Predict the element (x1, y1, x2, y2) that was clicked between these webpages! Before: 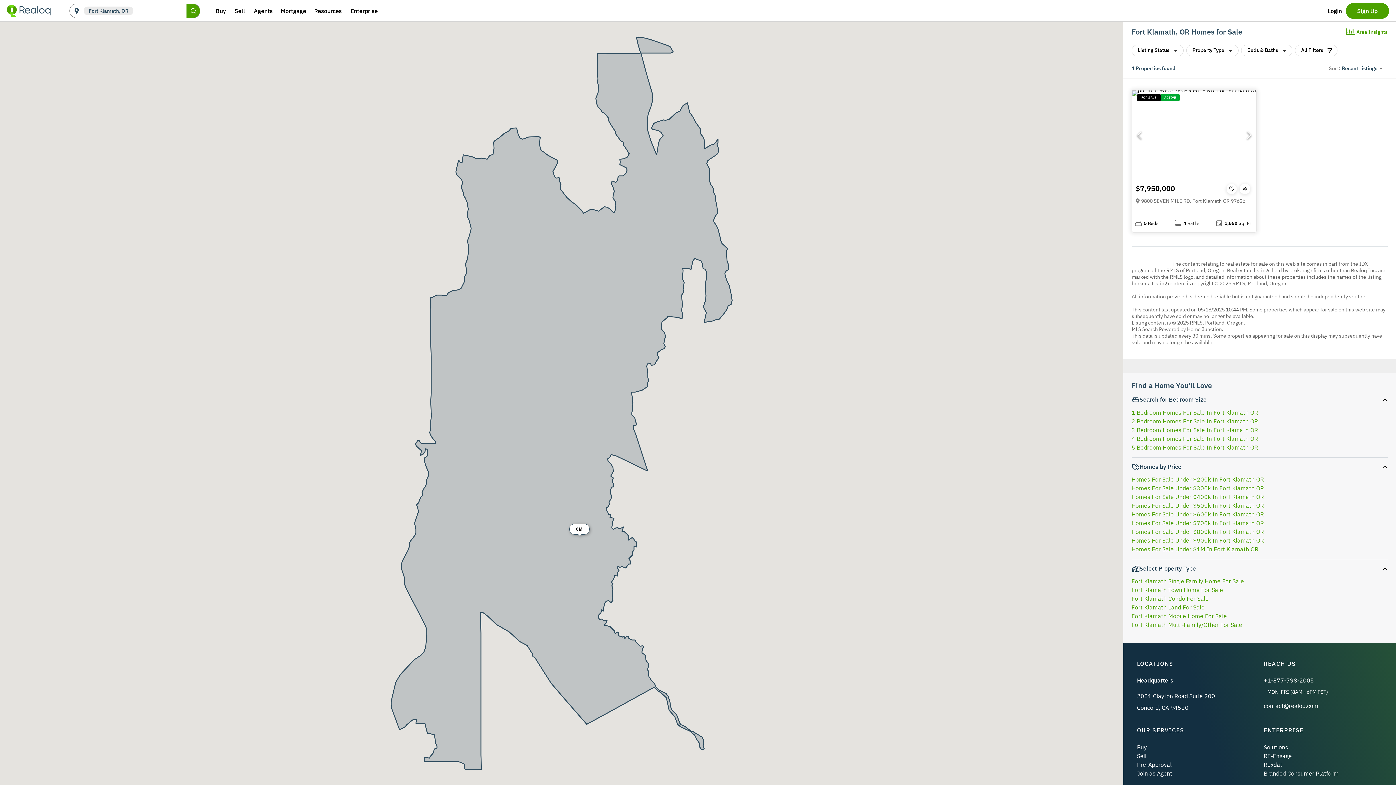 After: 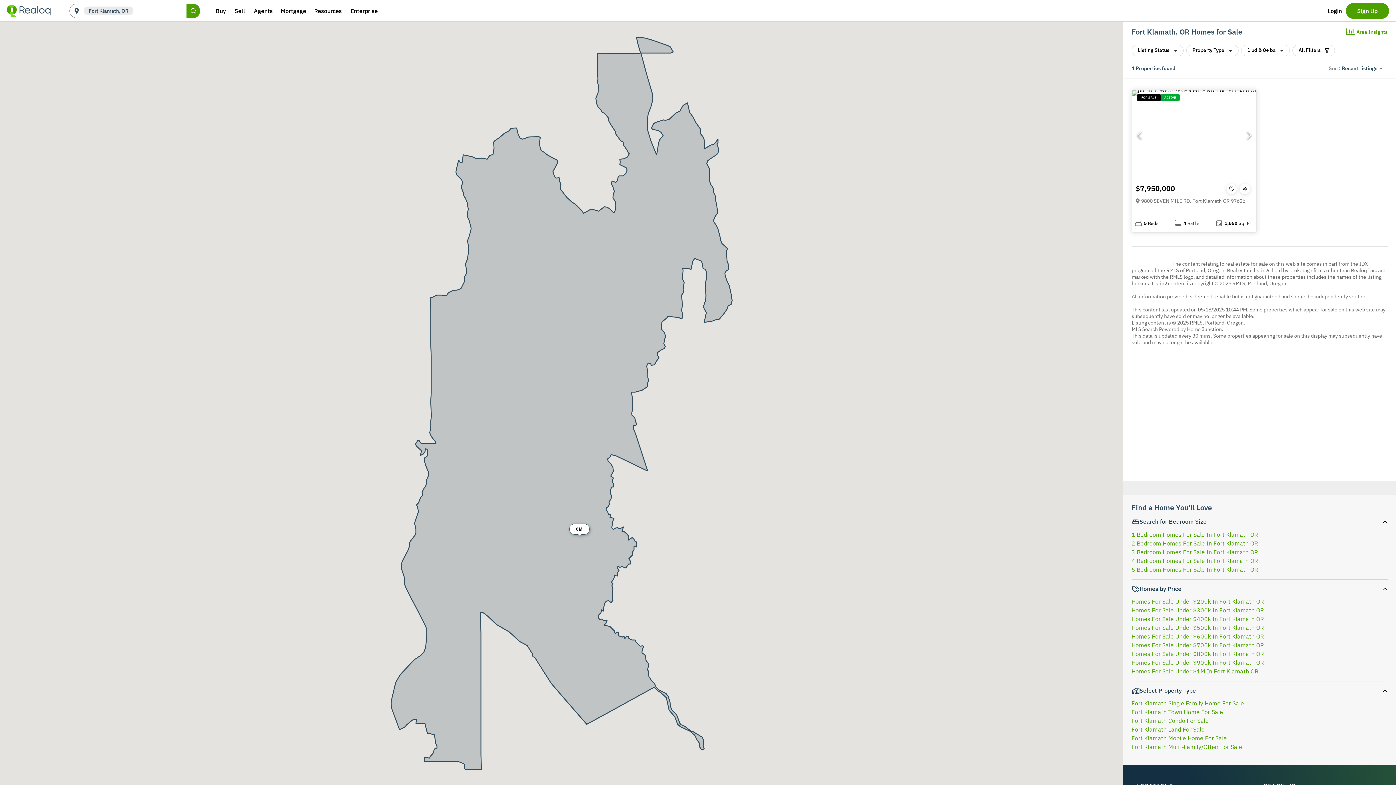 Action: bbox: (1131, 408, 1258, 416) label: 1 Bedroom Homes For Sale In Fort Klamath OR